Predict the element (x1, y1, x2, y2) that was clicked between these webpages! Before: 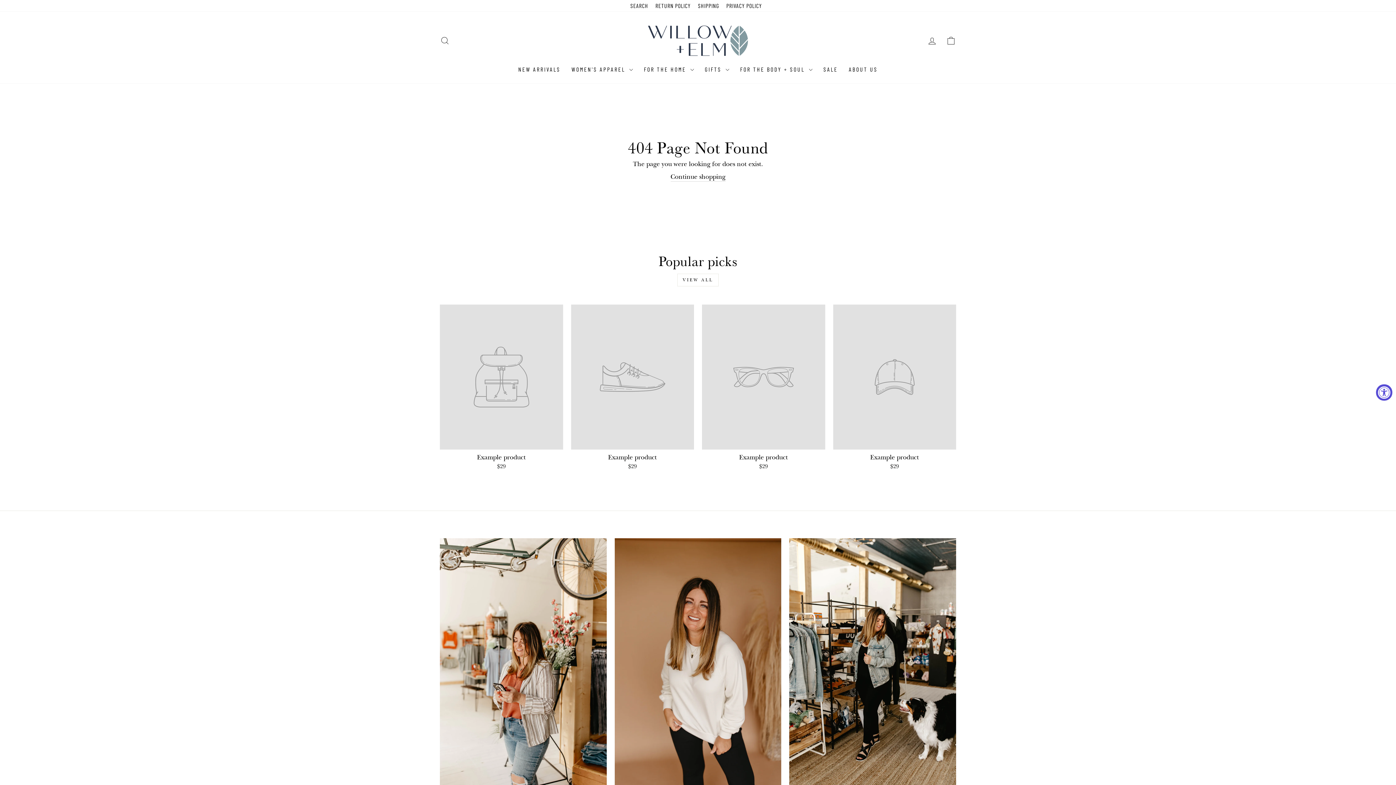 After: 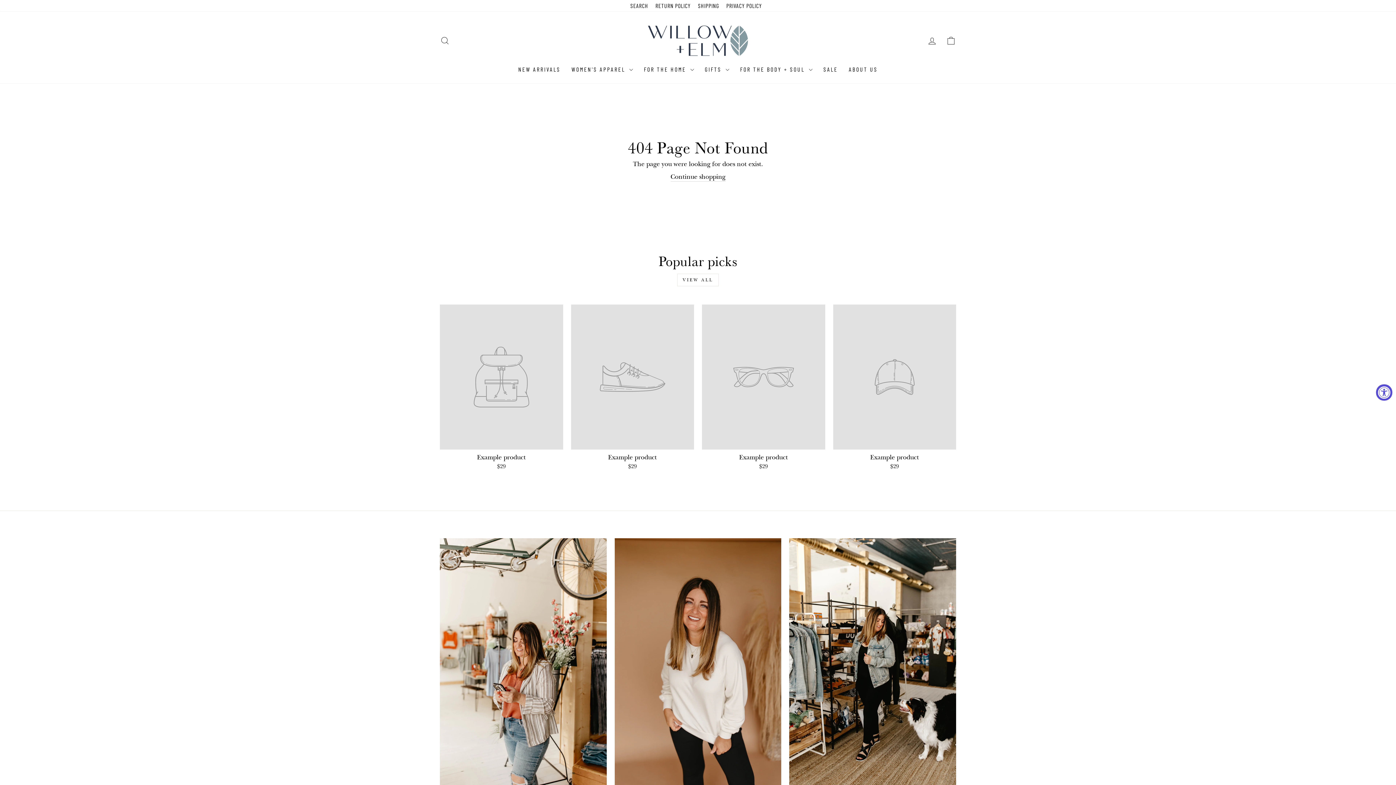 Action: bbox: (702, 304, 825, 472) label: Example product
$29